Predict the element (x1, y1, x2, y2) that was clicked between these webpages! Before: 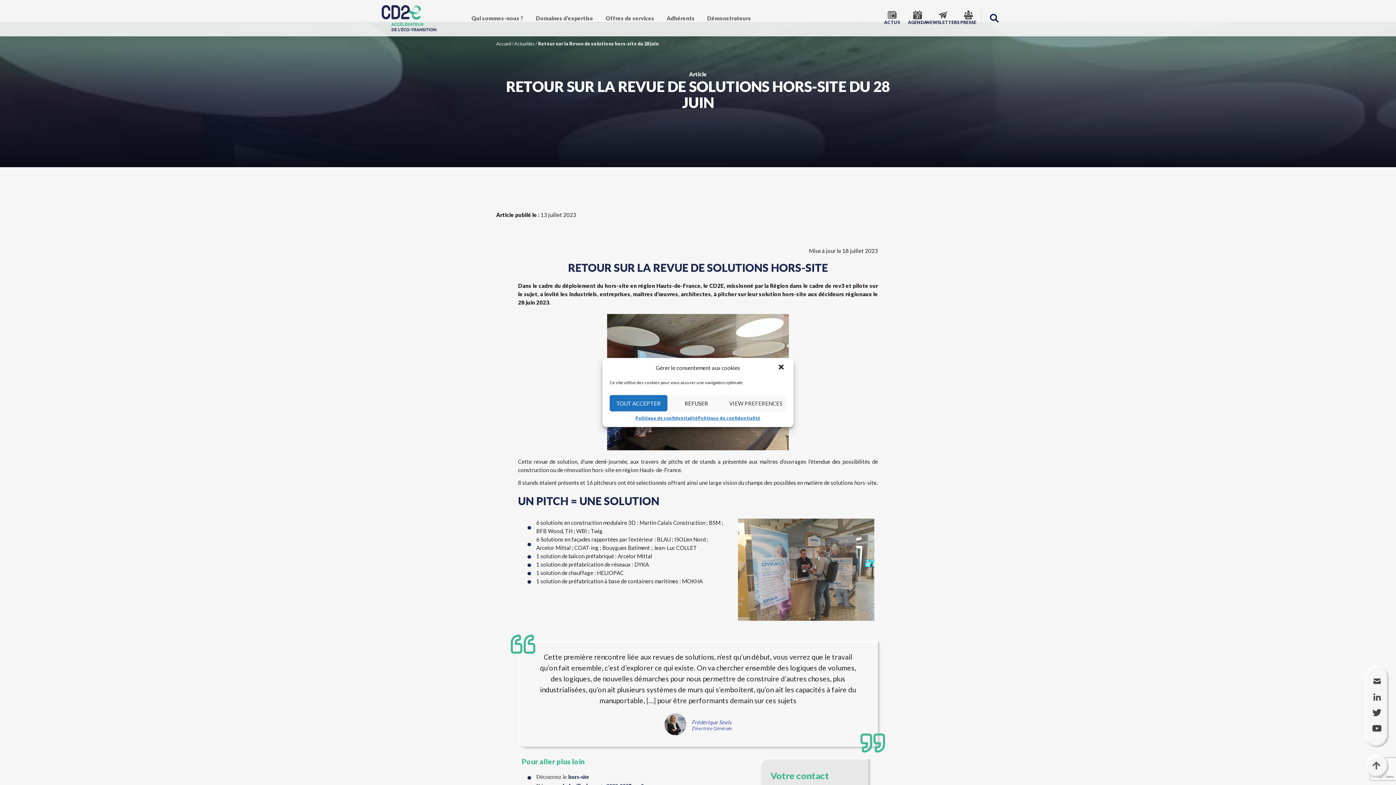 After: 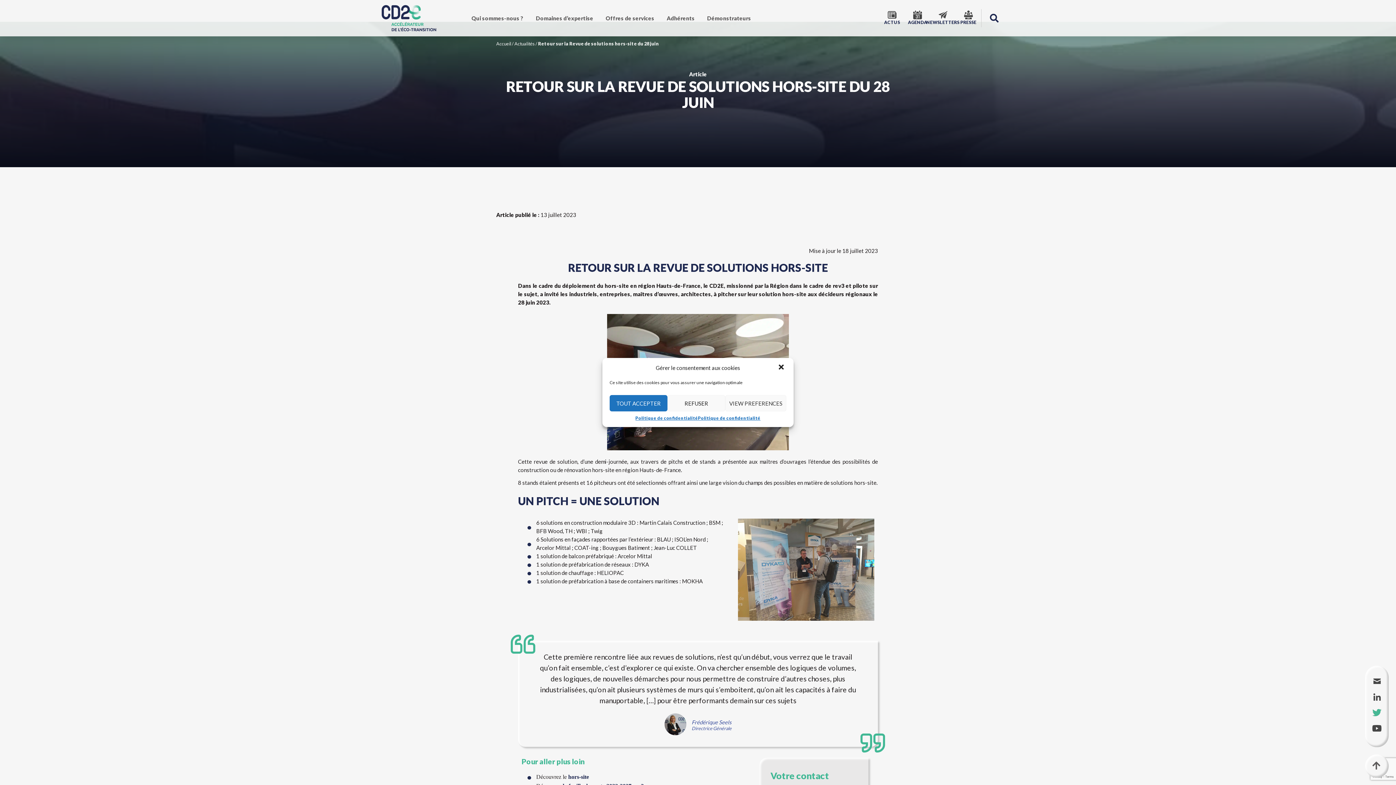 Action: bbox: (1372, 708, 1381, 716)